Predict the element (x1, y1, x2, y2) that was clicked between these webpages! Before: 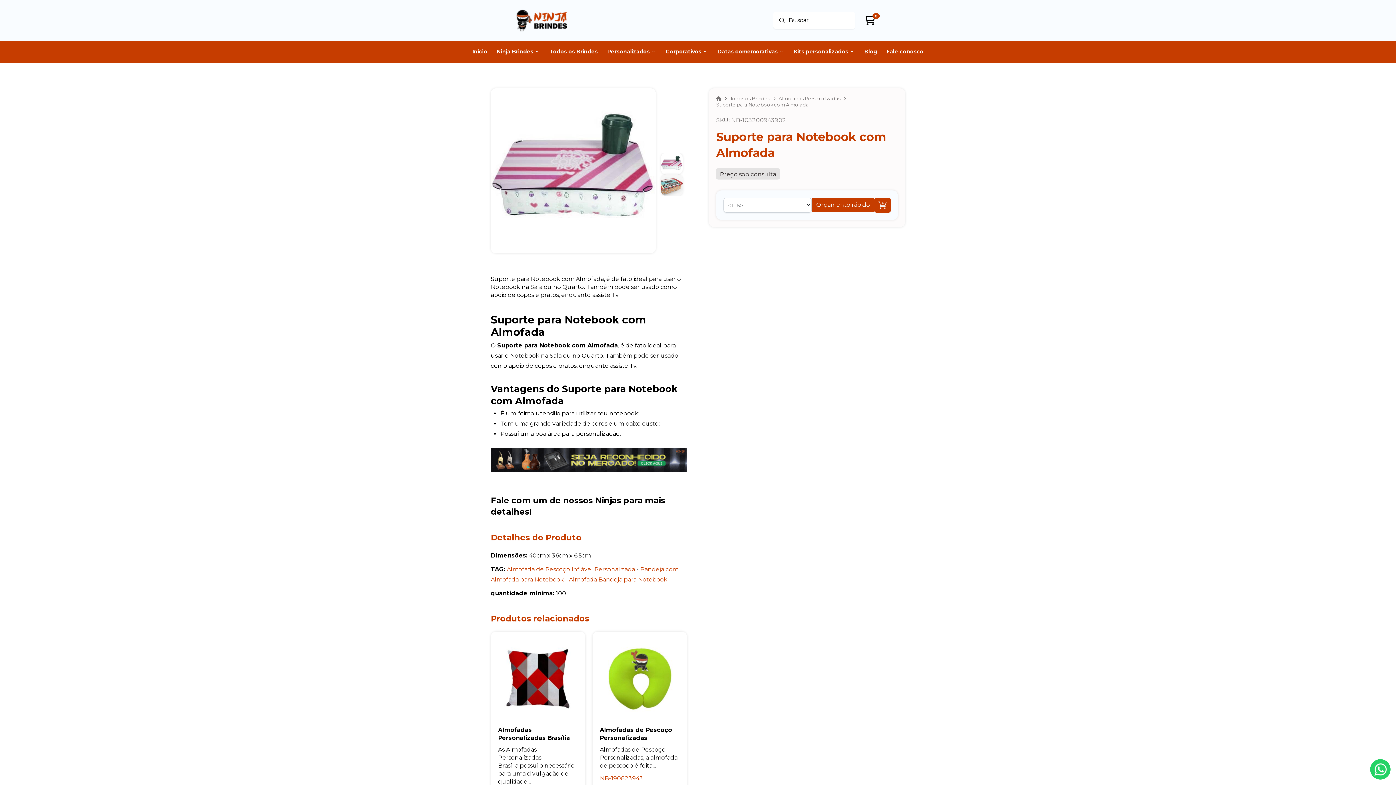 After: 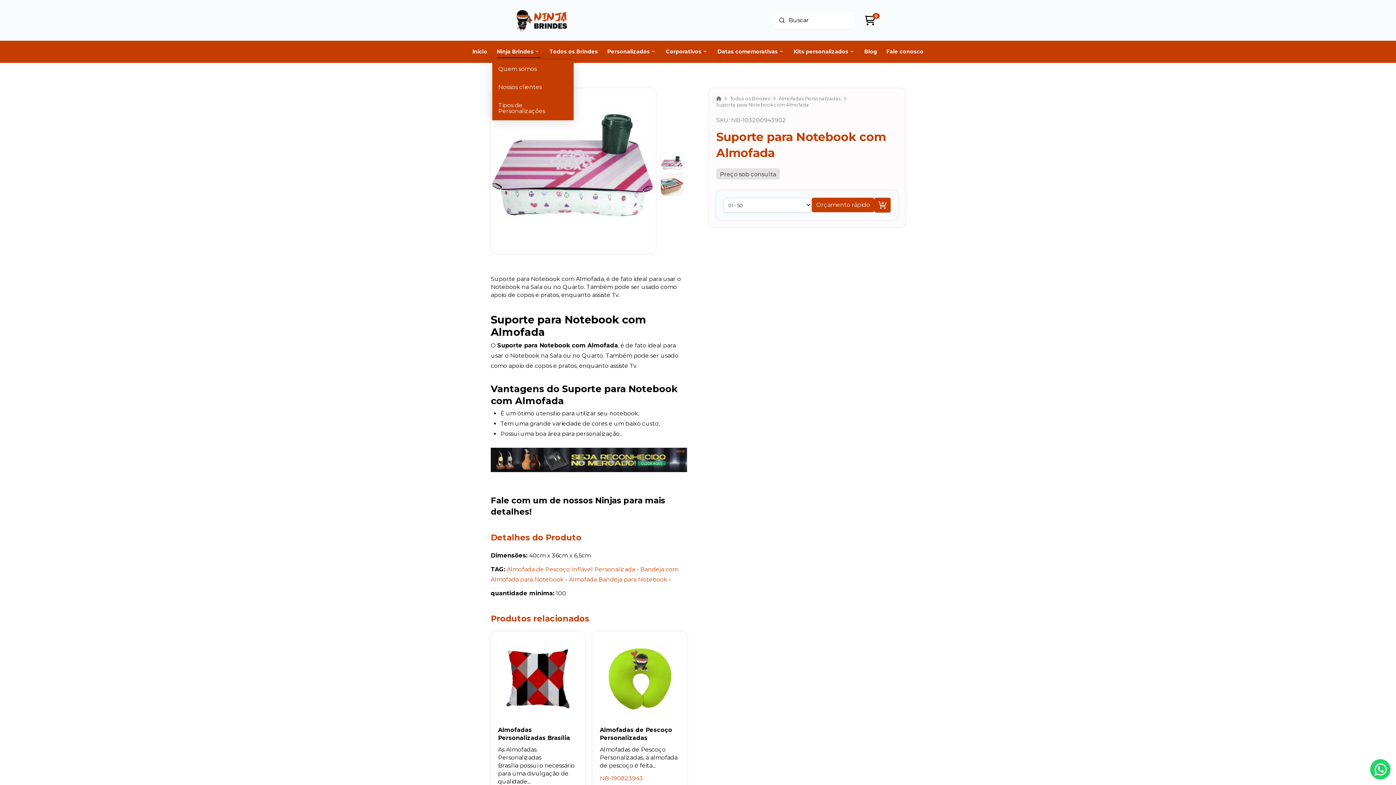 Action: bbox: (496, 48, 540, 58) label: Ninja Brindes